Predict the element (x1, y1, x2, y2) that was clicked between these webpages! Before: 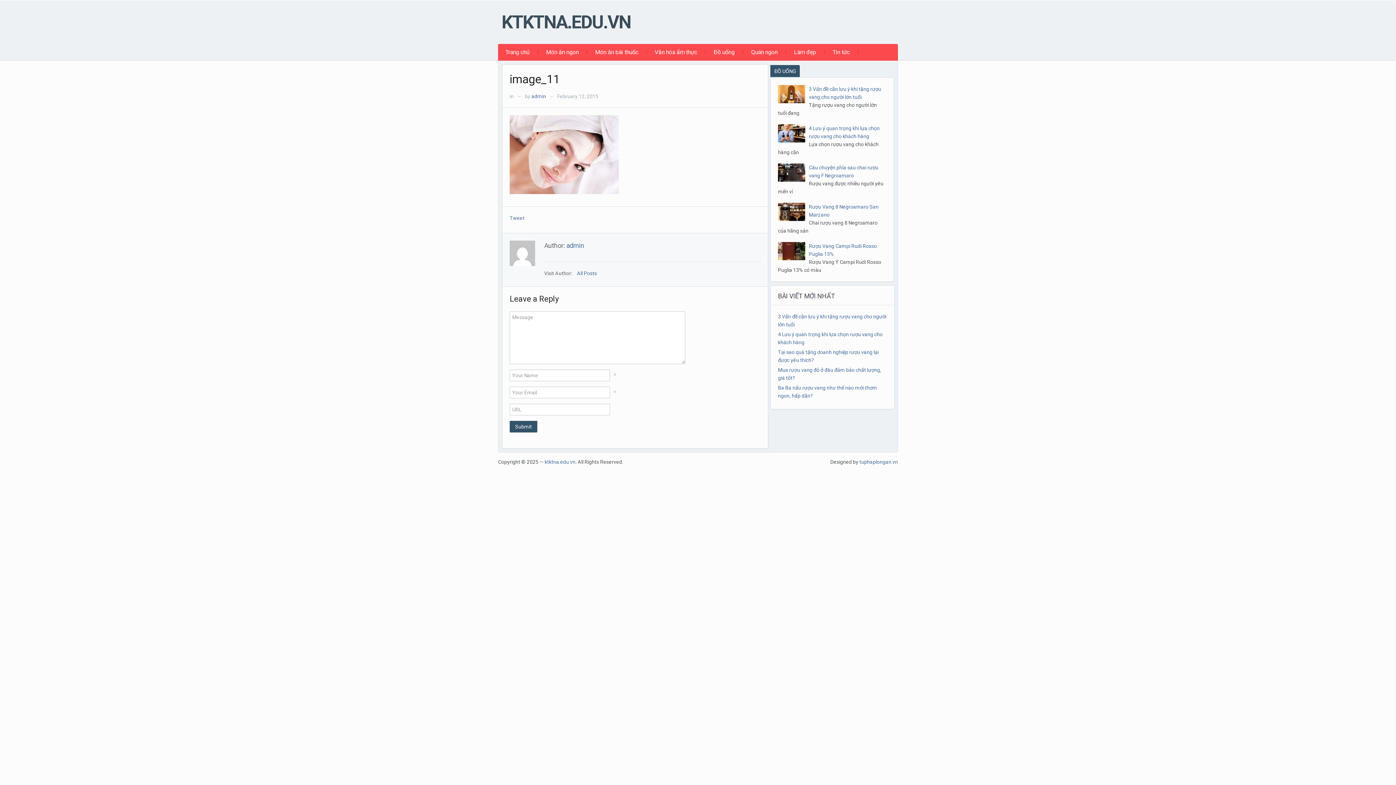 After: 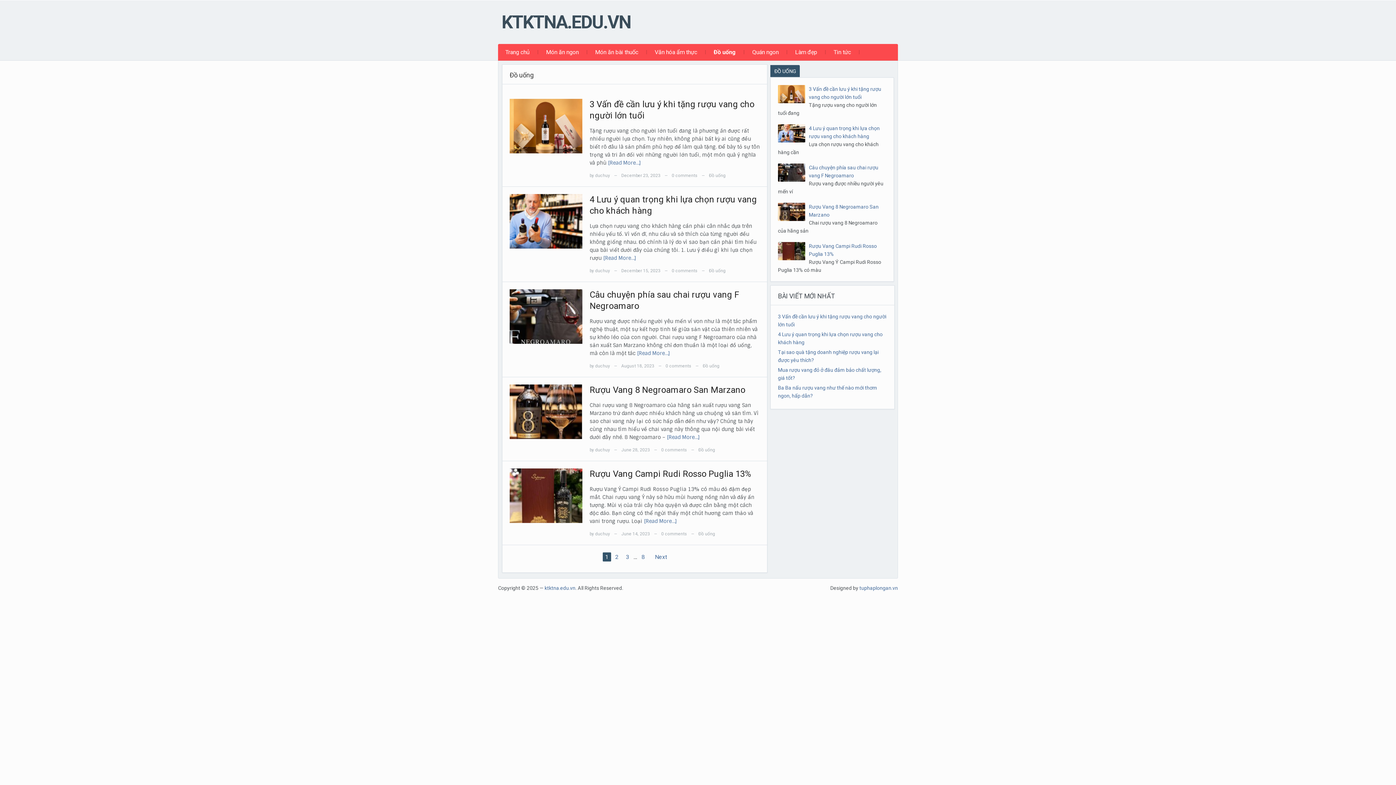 Action: bbox: (706, 44, 742, 60) label: Đồ uống